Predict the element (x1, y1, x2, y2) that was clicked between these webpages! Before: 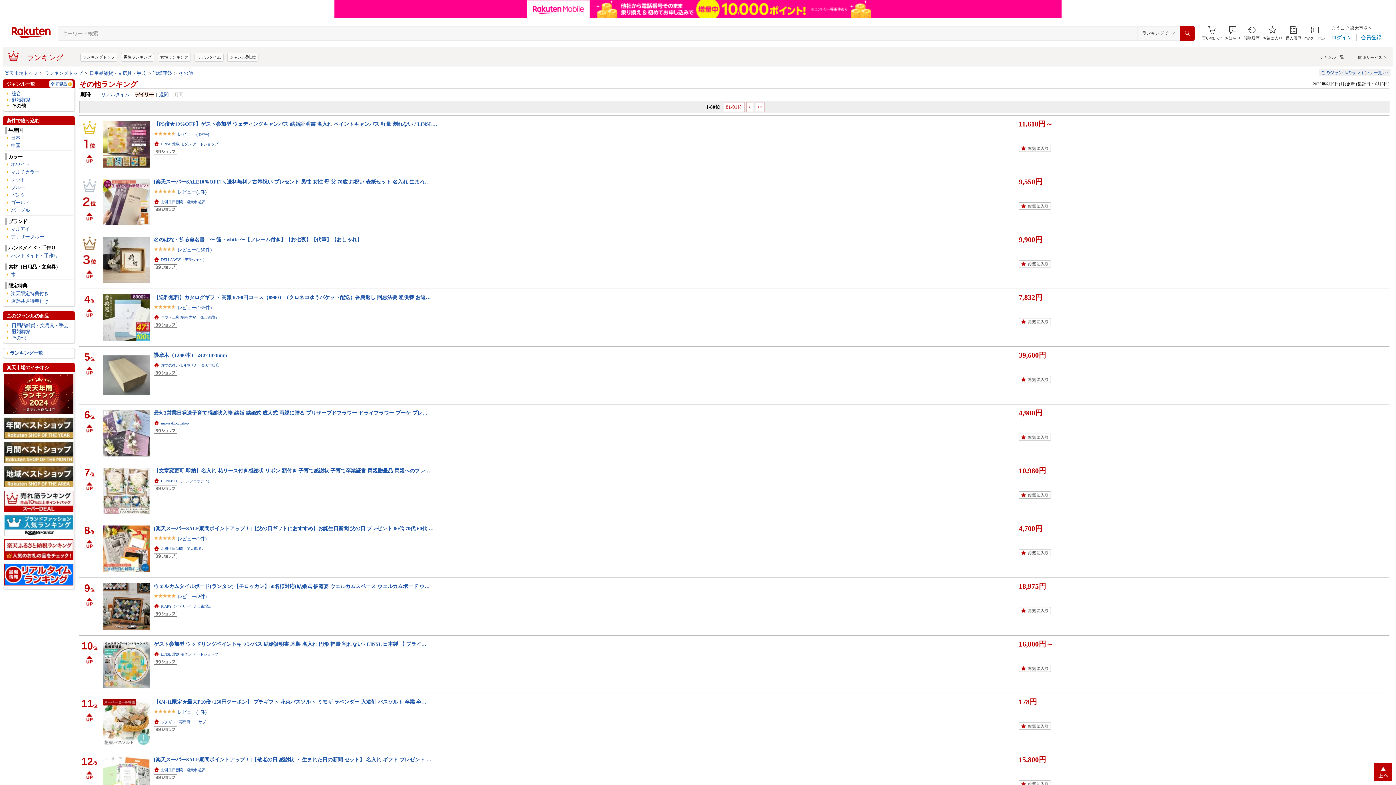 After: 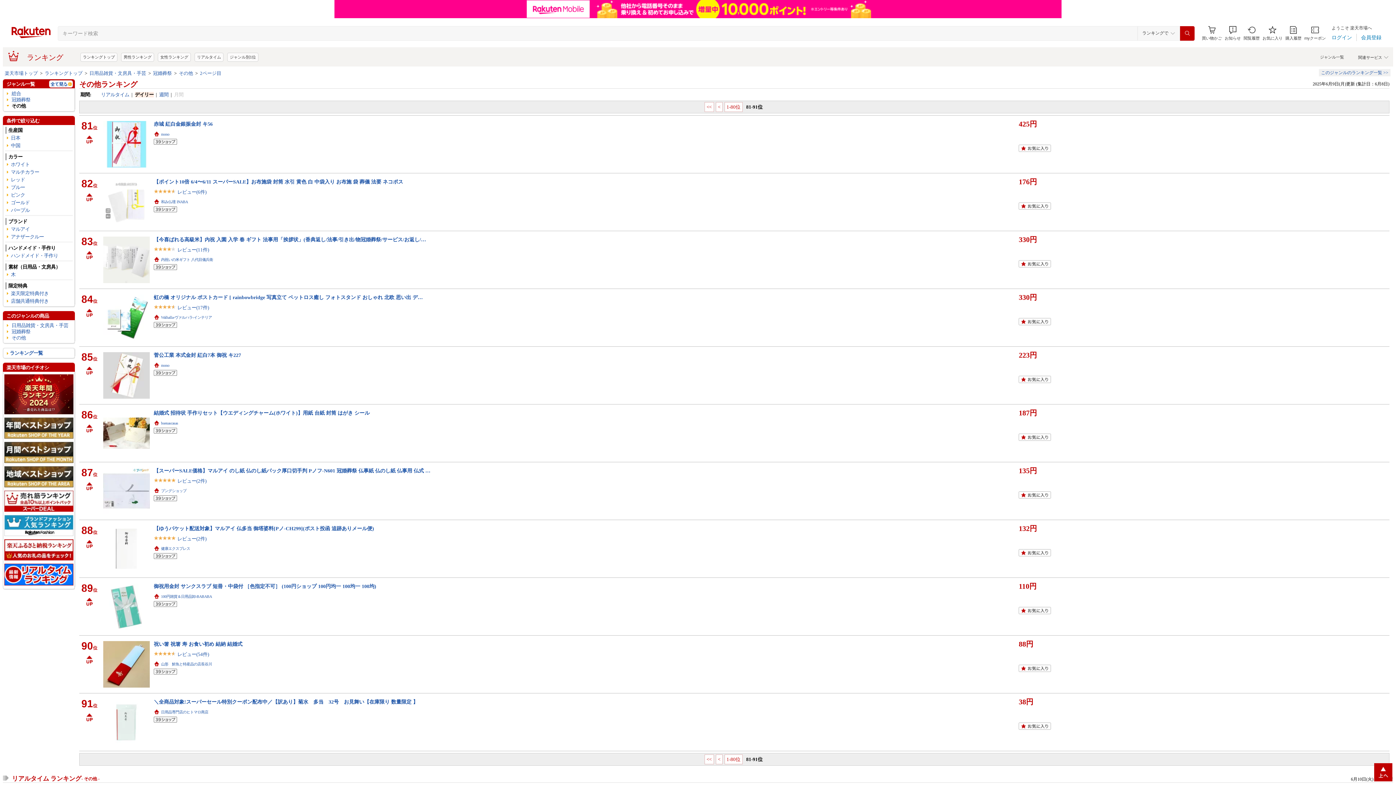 Action: label: 81-91位 bbox: (723, 104, 744, 109)